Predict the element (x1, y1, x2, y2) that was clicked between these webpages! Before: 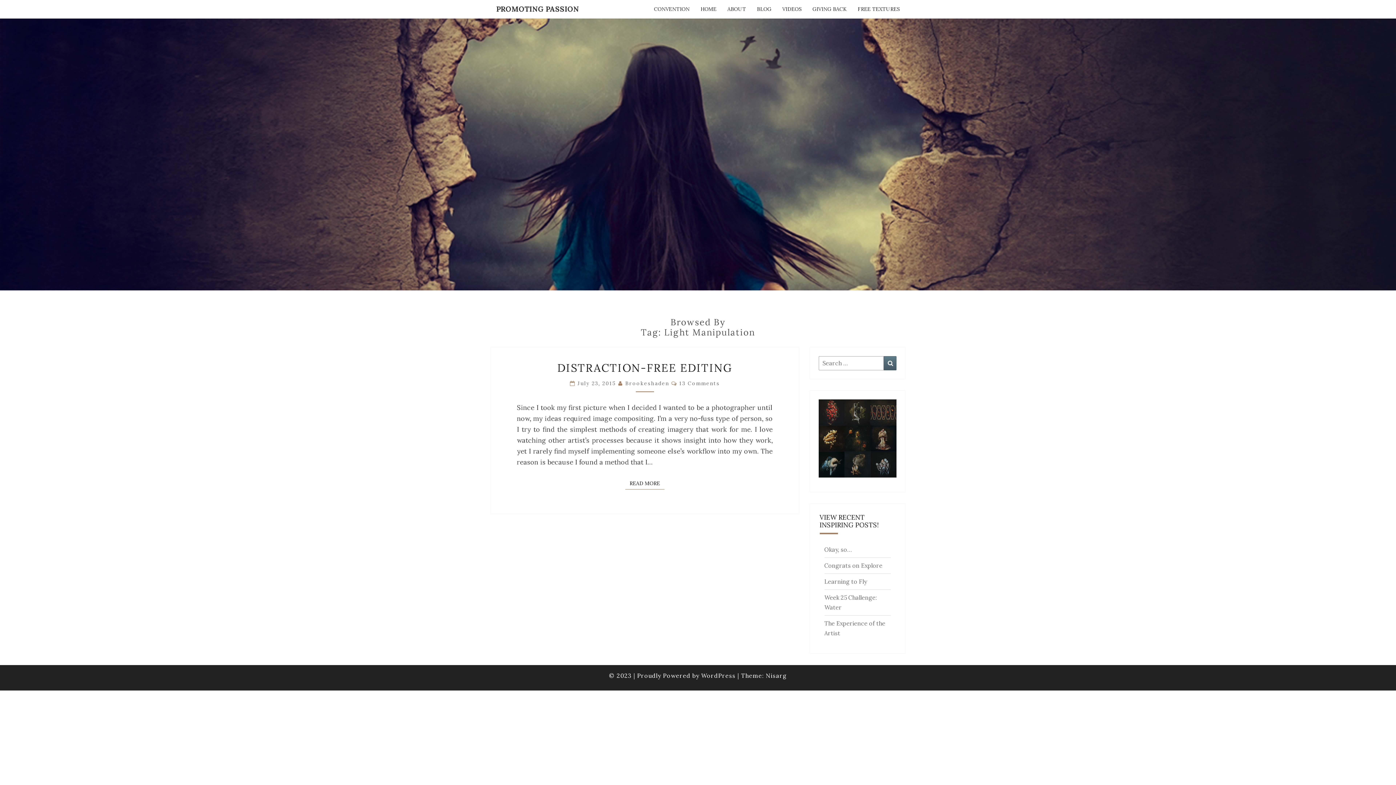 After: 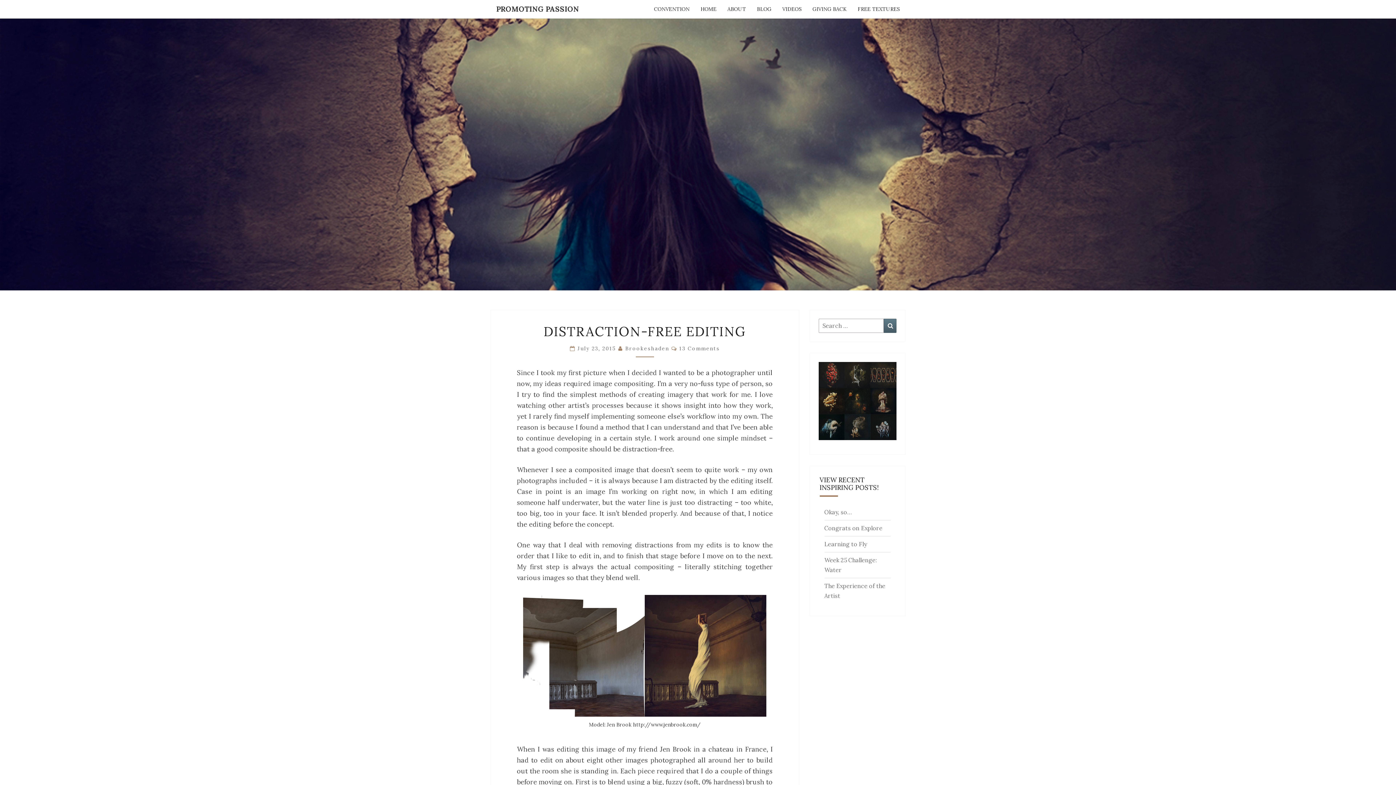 Action: bbox: (577, 380, 618, 386) label: July 23, 2015 